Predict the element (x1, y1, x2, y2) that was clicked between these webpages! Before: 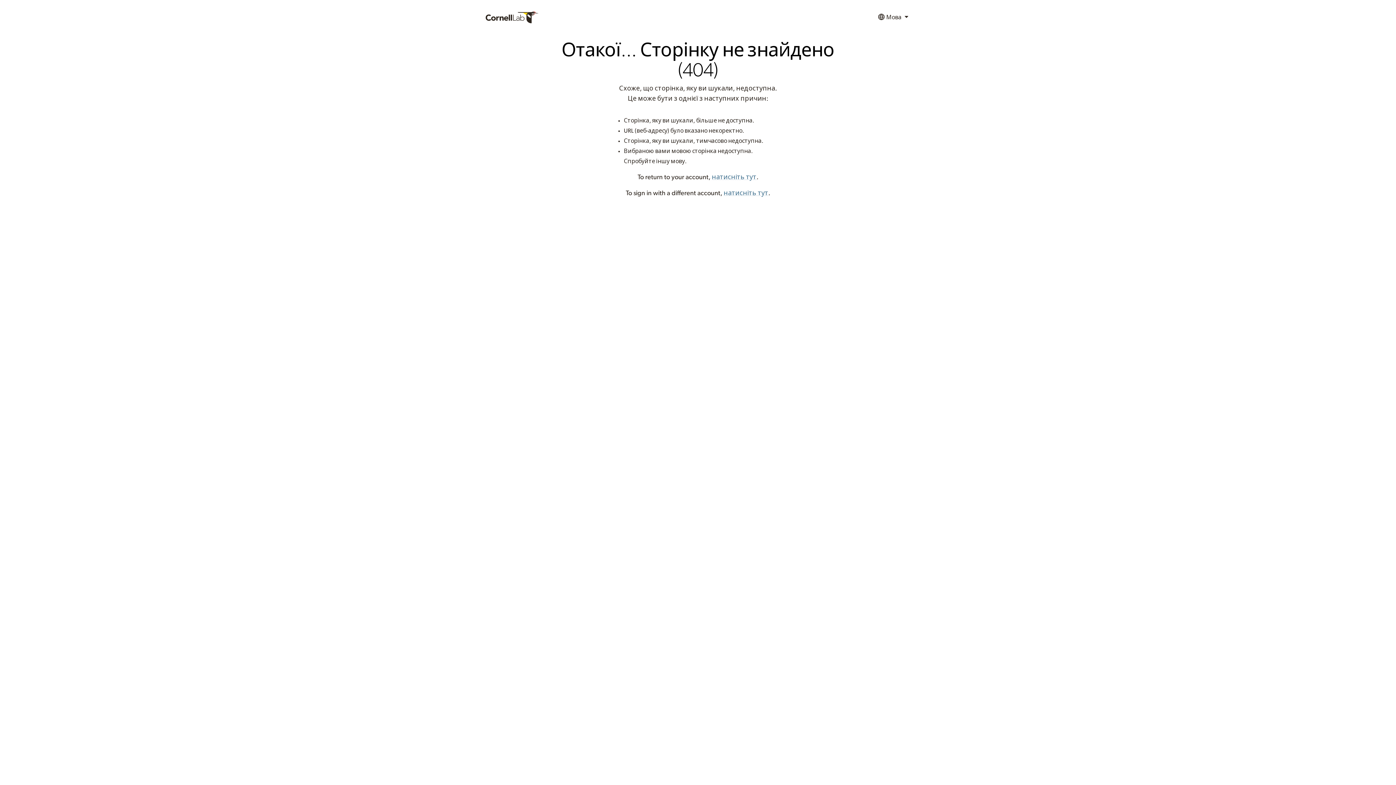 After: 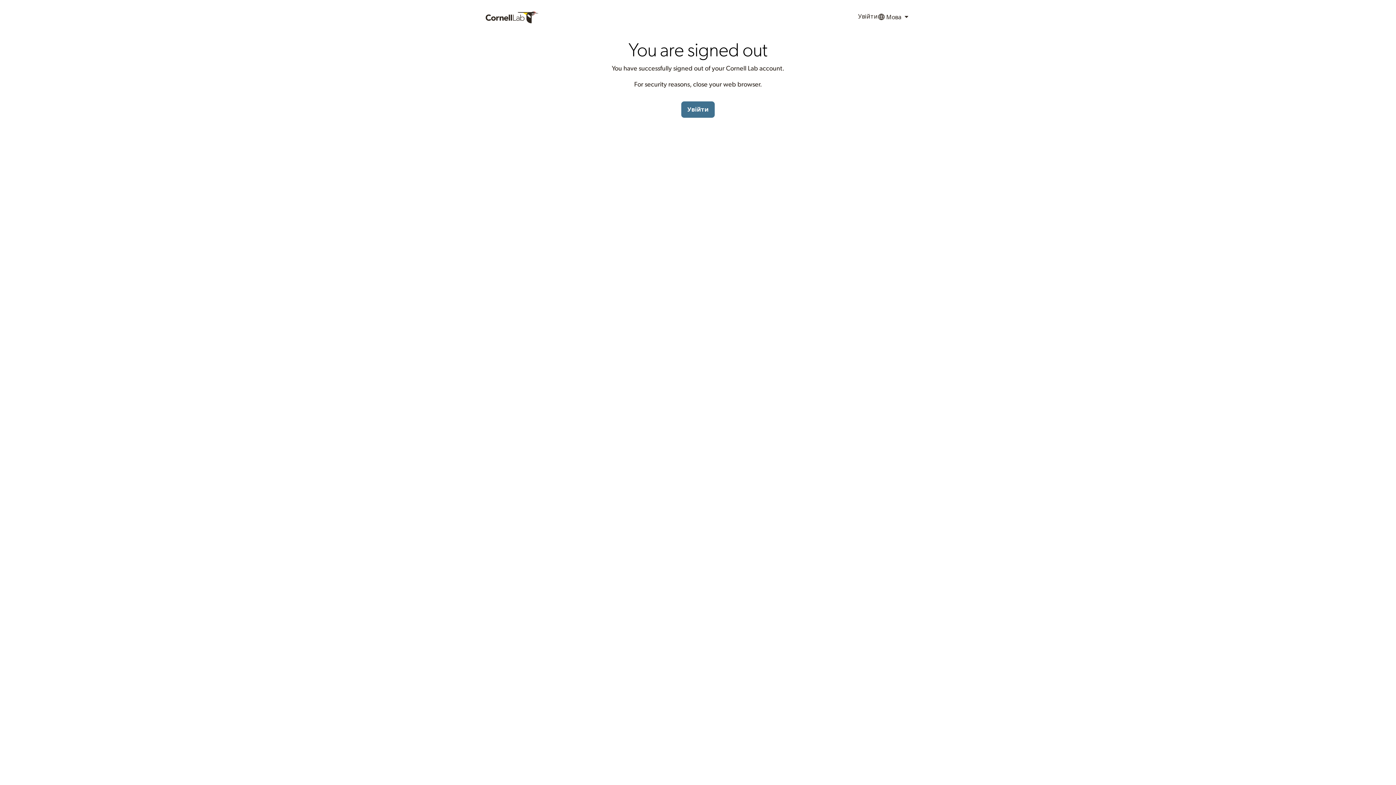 Action: bbox: (723, 190, 768, 196) label: натисніть тут